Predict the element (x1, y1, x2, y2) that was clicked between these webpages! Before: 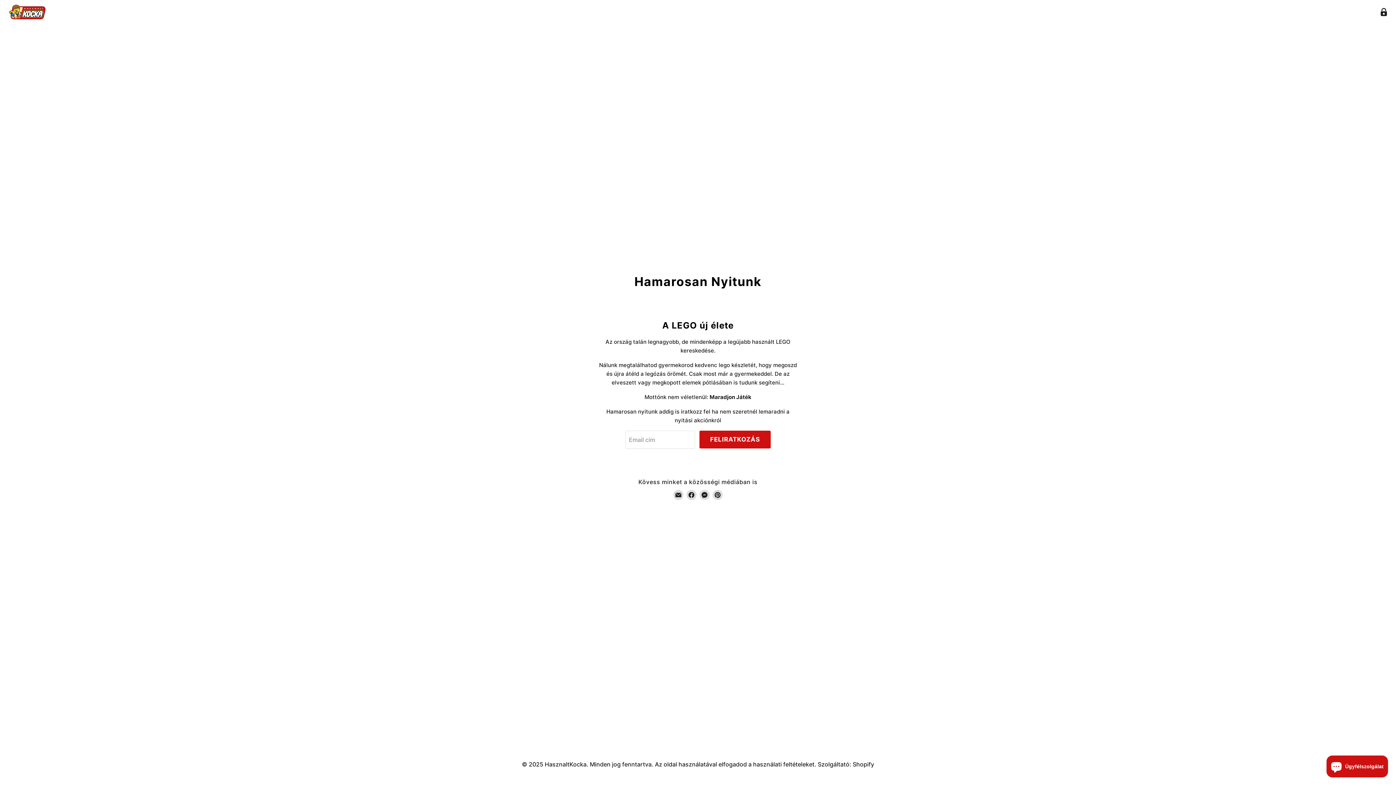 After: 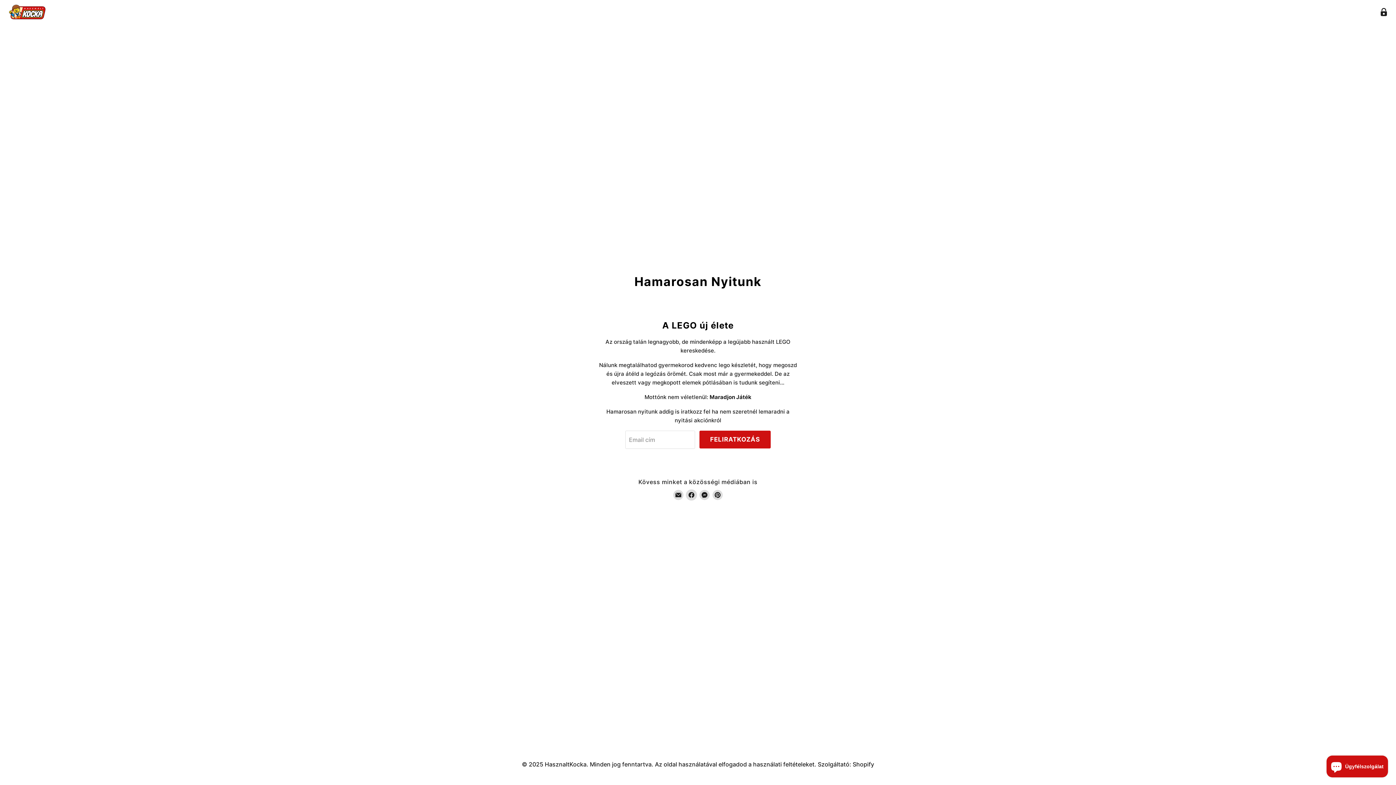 Action: label: Keress minket a Facebook is! bbox: (686, 490, 696, 500)